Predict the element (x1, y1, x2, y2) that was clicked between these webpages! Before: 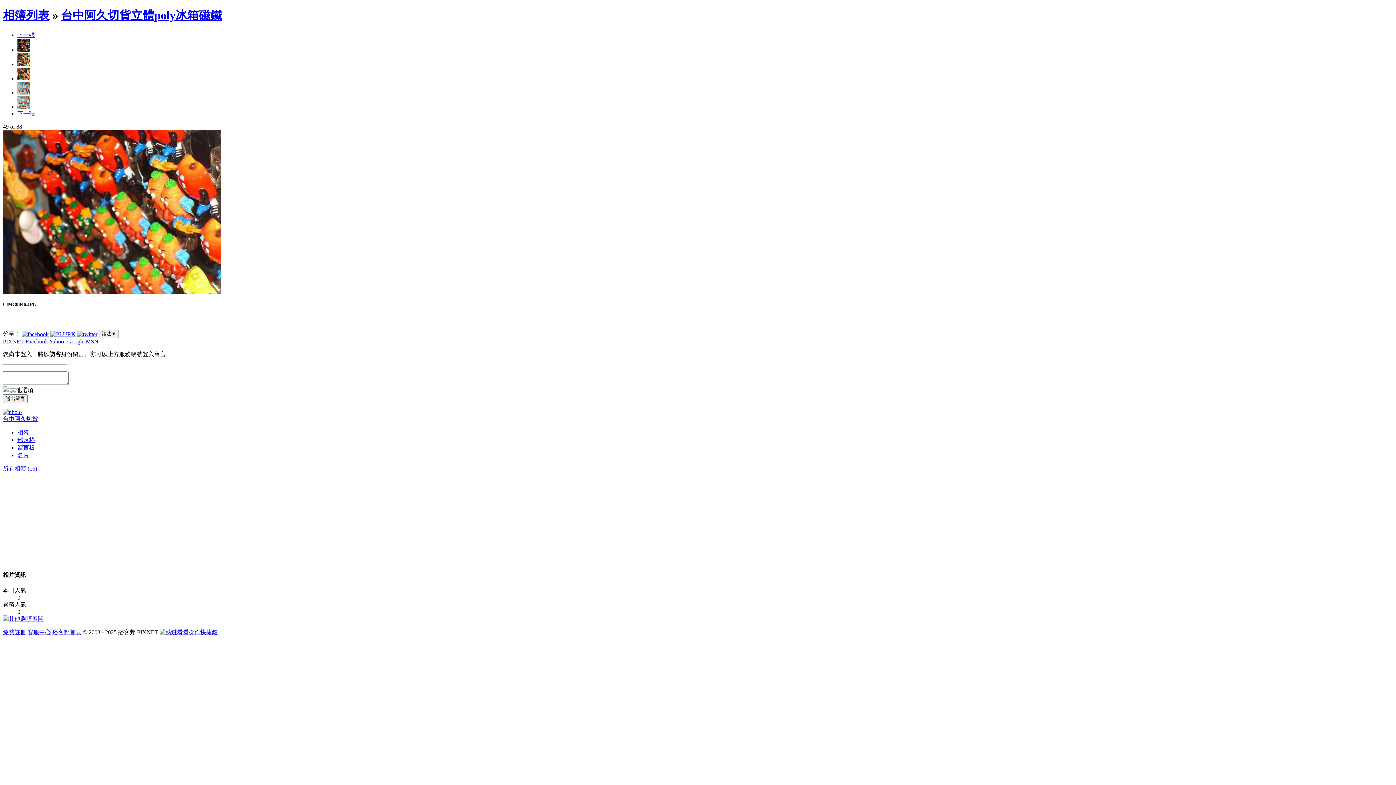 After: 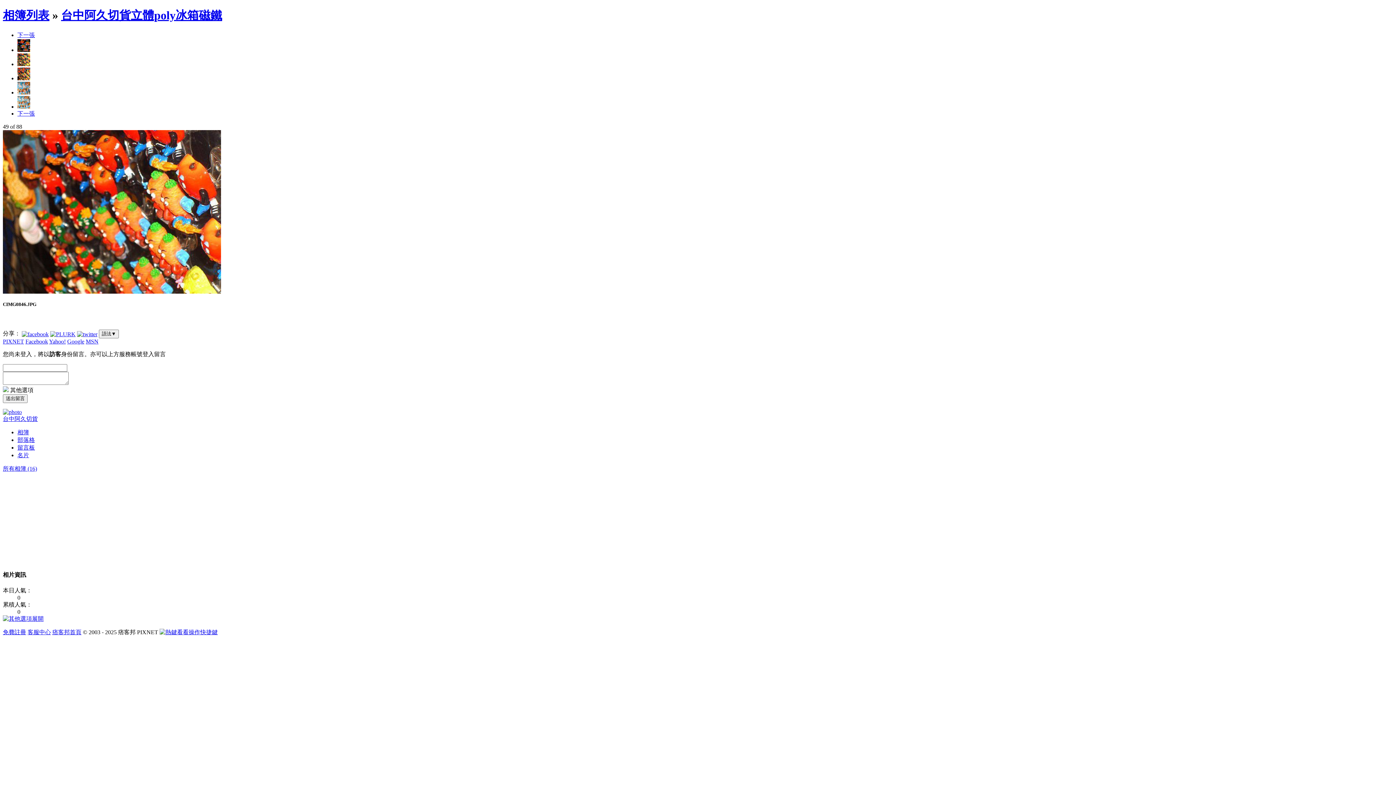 Action: label: 下一張 bbox: (17, 31, 34, 38)